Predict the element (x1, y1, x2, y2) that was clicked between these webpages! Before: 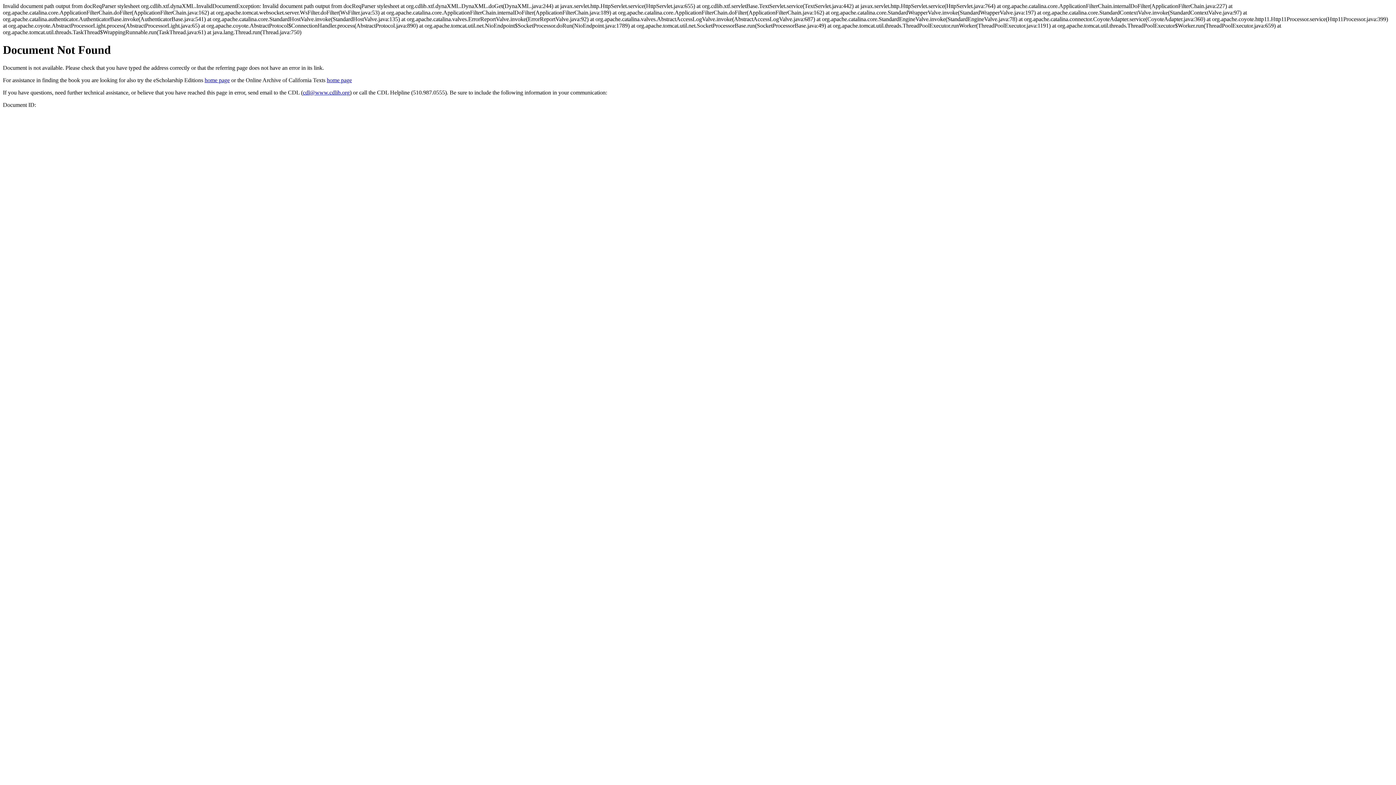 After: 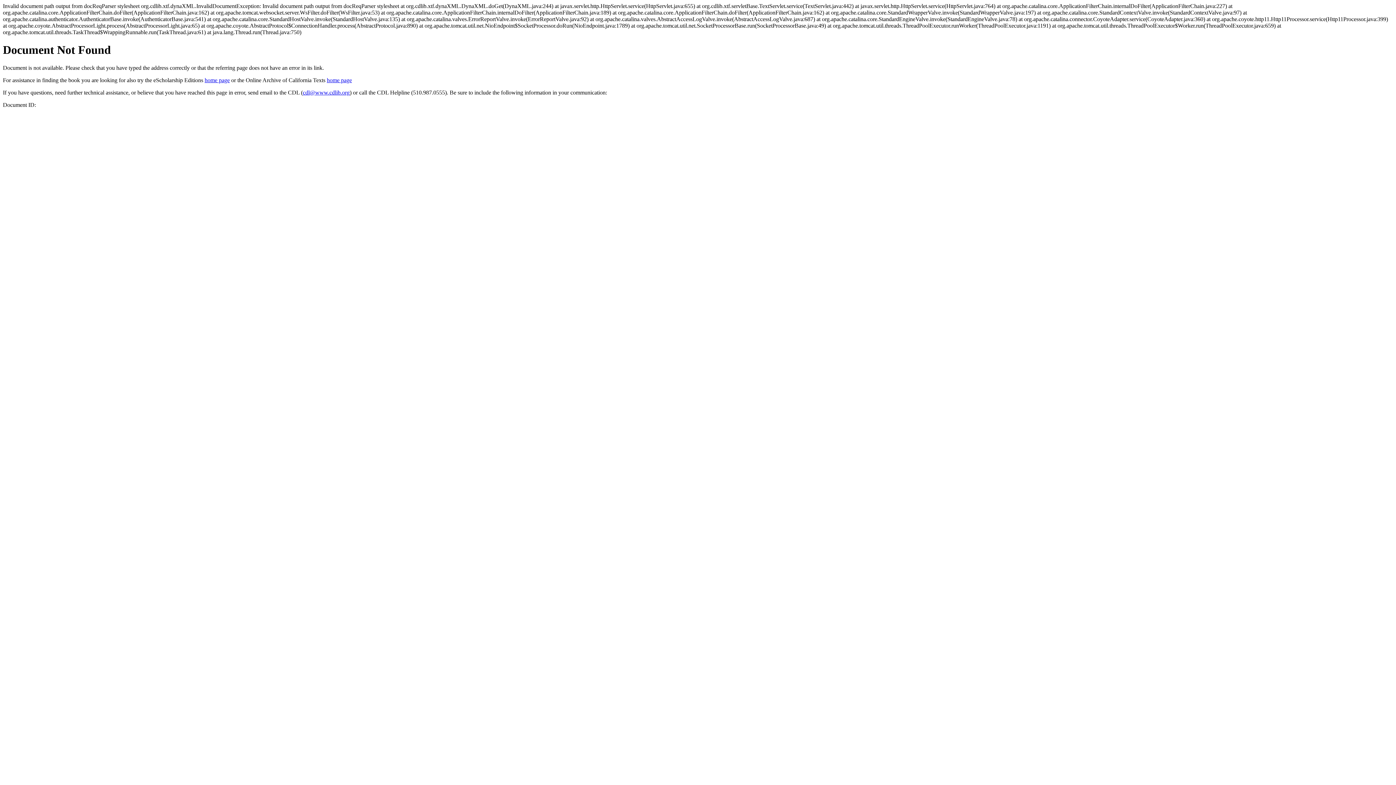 Action: label: cdl@www.cdlib.org bbox: (302, 89, 349, 95)